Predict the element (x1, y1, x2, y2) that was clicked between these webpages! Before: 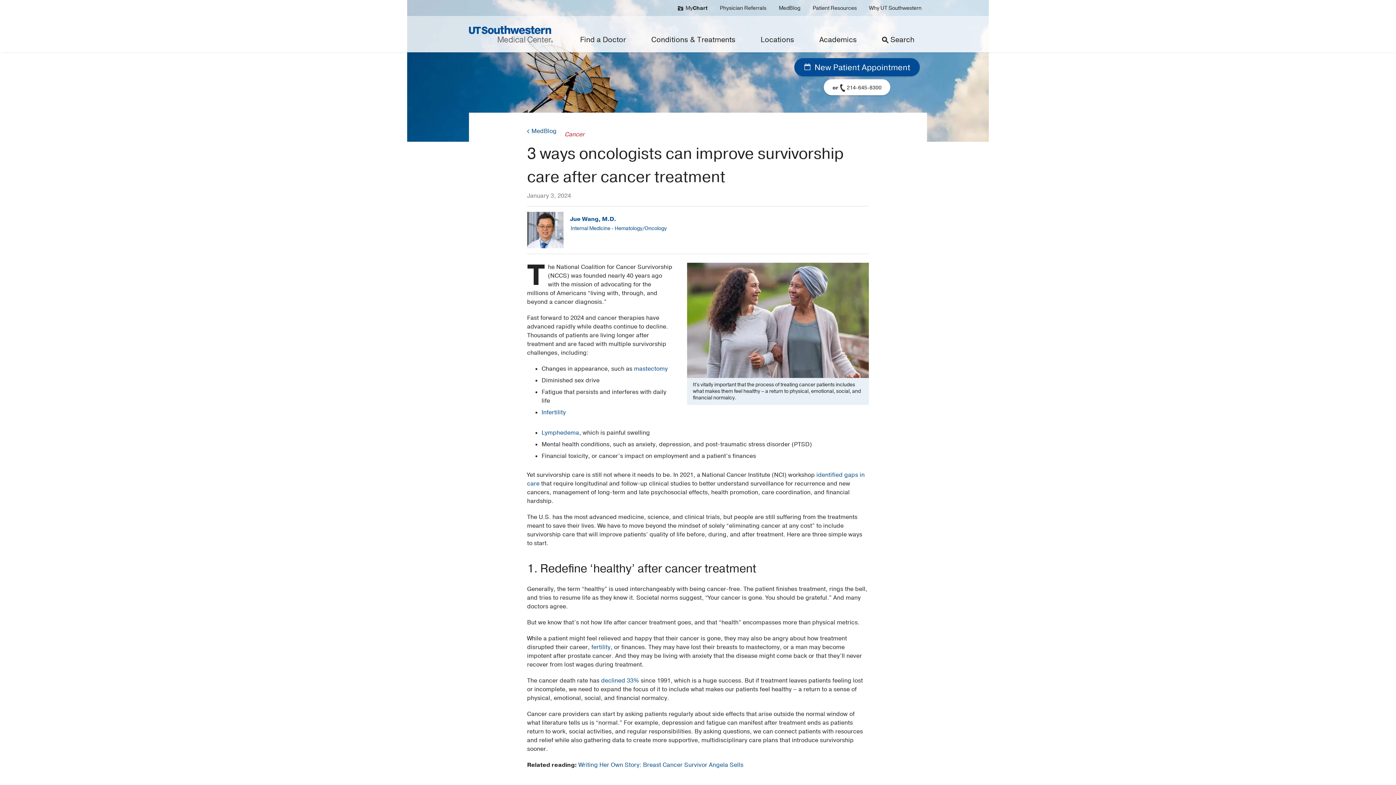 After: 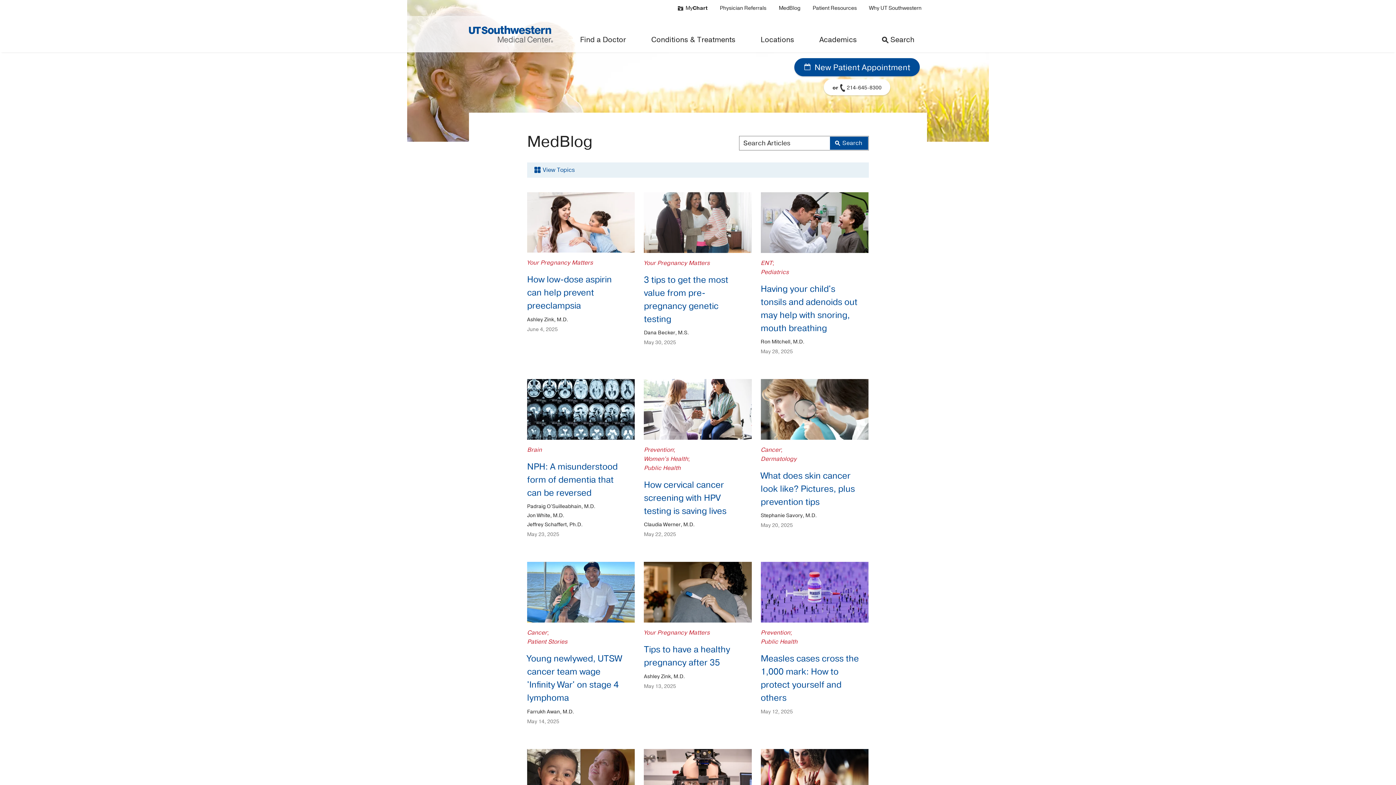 Action: bbox: (527, 124, 556, 138) label: MedBlog